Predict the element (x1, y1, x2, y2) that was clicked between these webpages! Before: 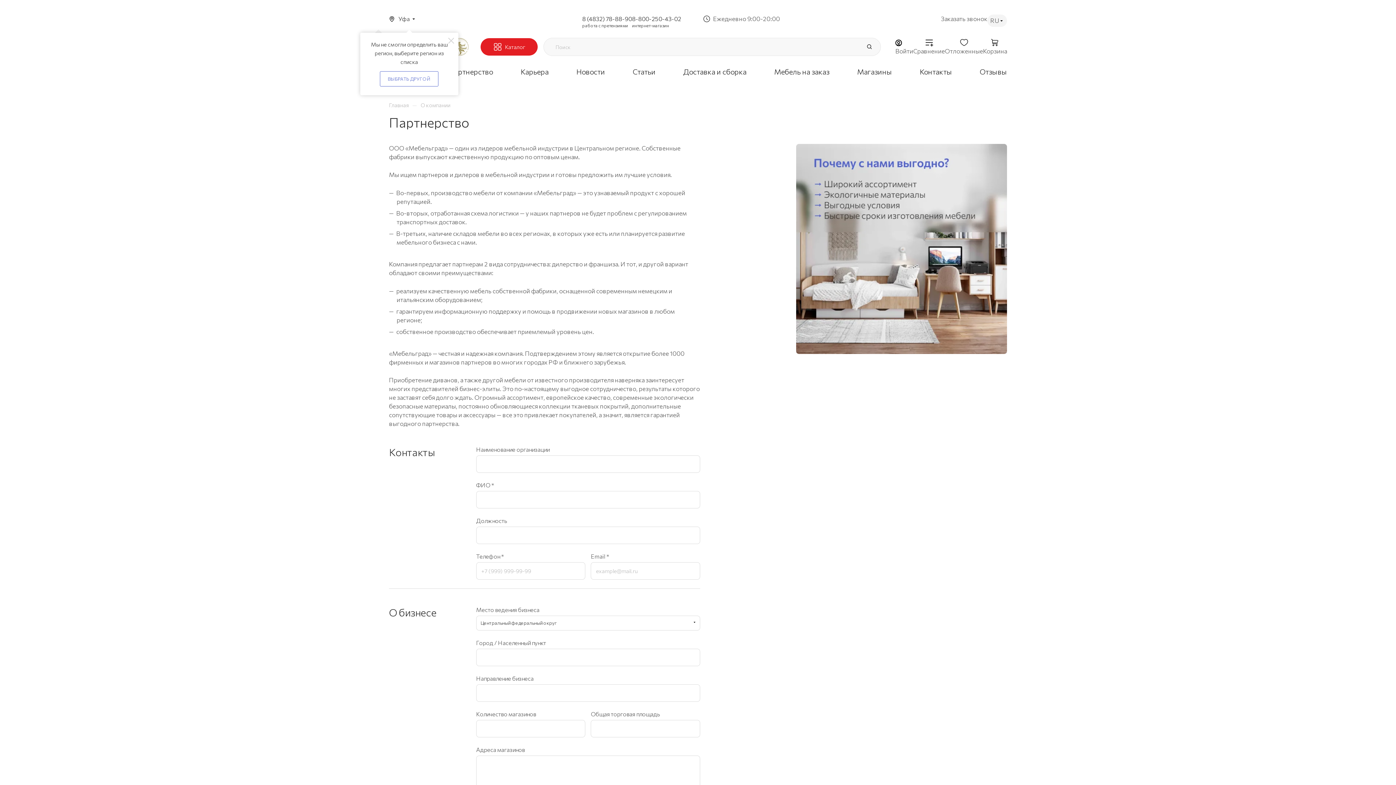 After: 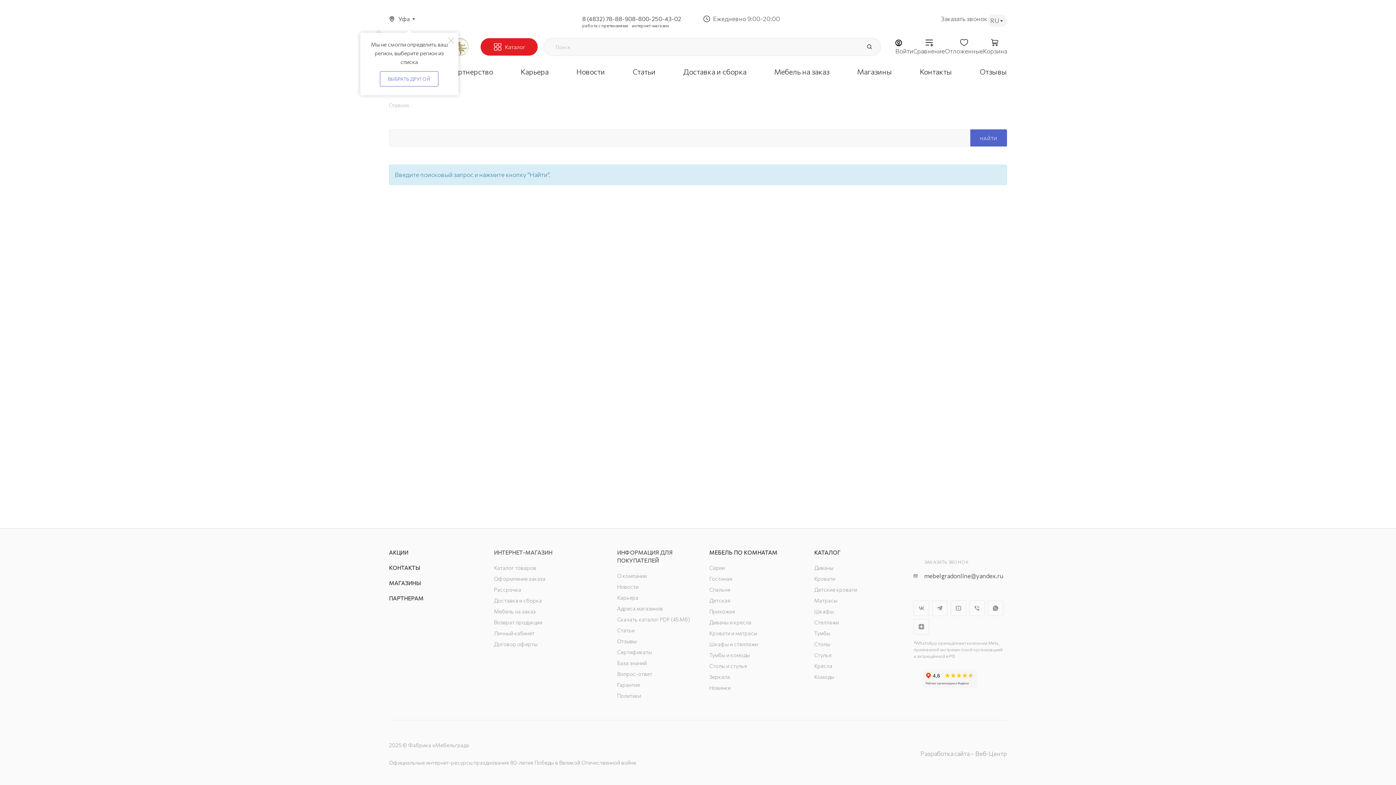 Action: bbox: (861, 37, 877, 56)